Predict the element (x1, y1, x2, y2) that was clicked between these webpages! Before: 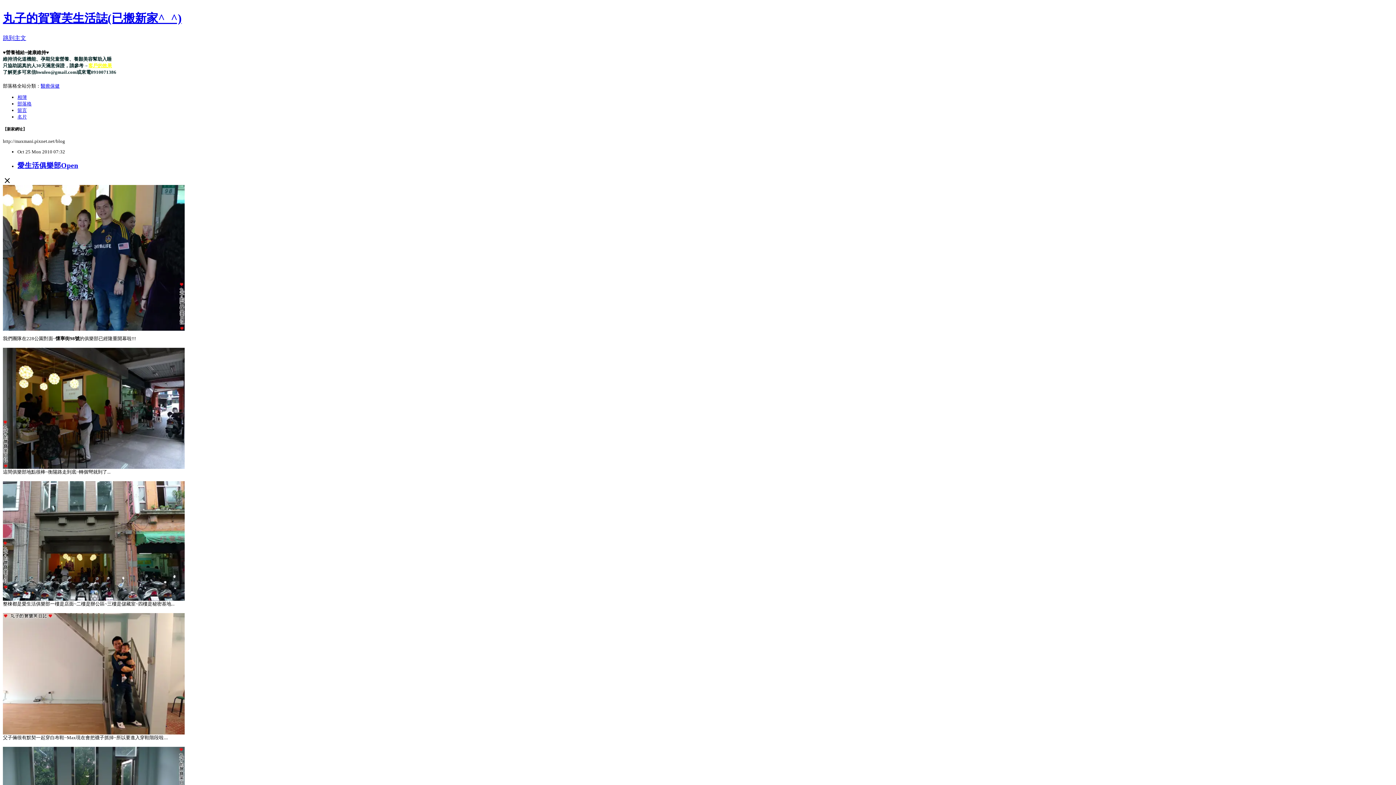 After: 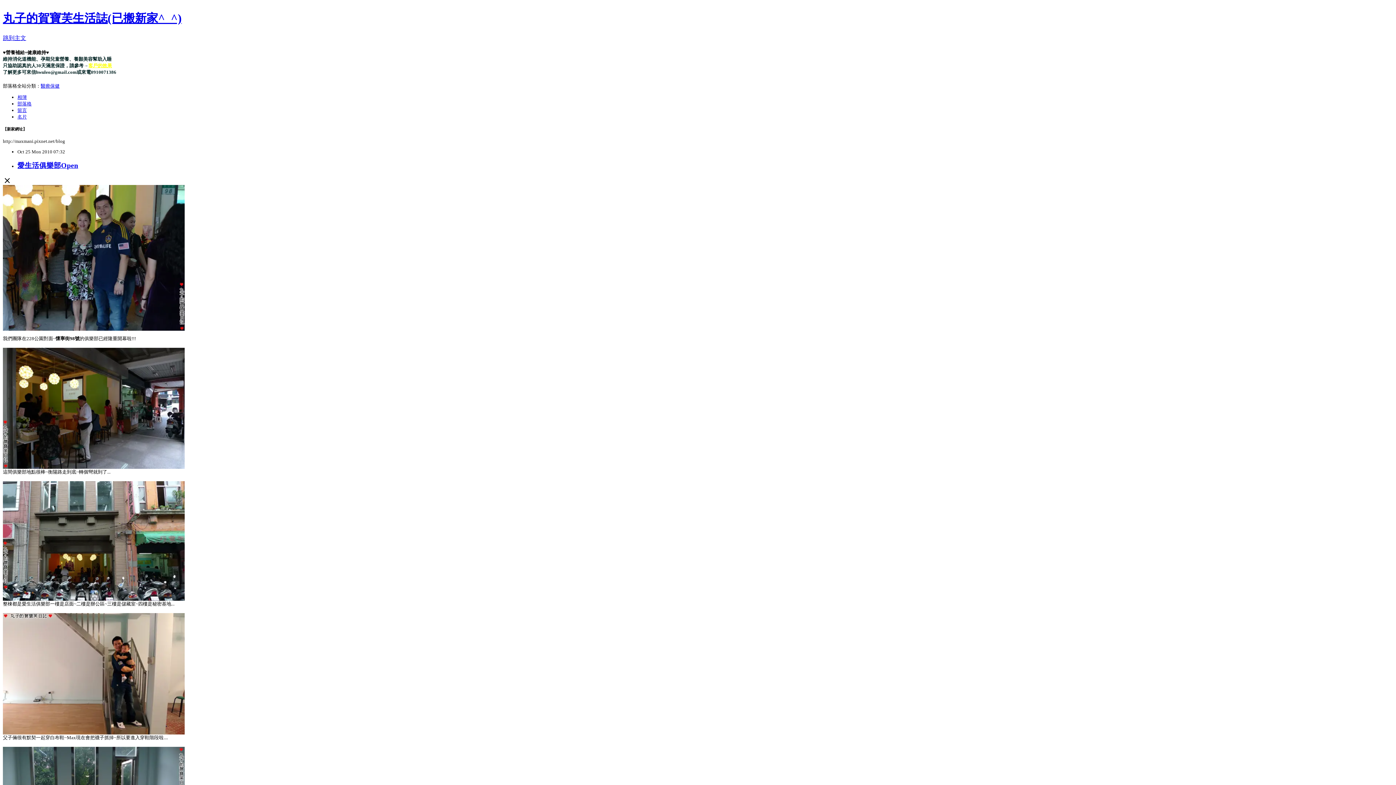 Action: bbox: (17, 161, 78, 169) label: 愛生活俱樂部Open